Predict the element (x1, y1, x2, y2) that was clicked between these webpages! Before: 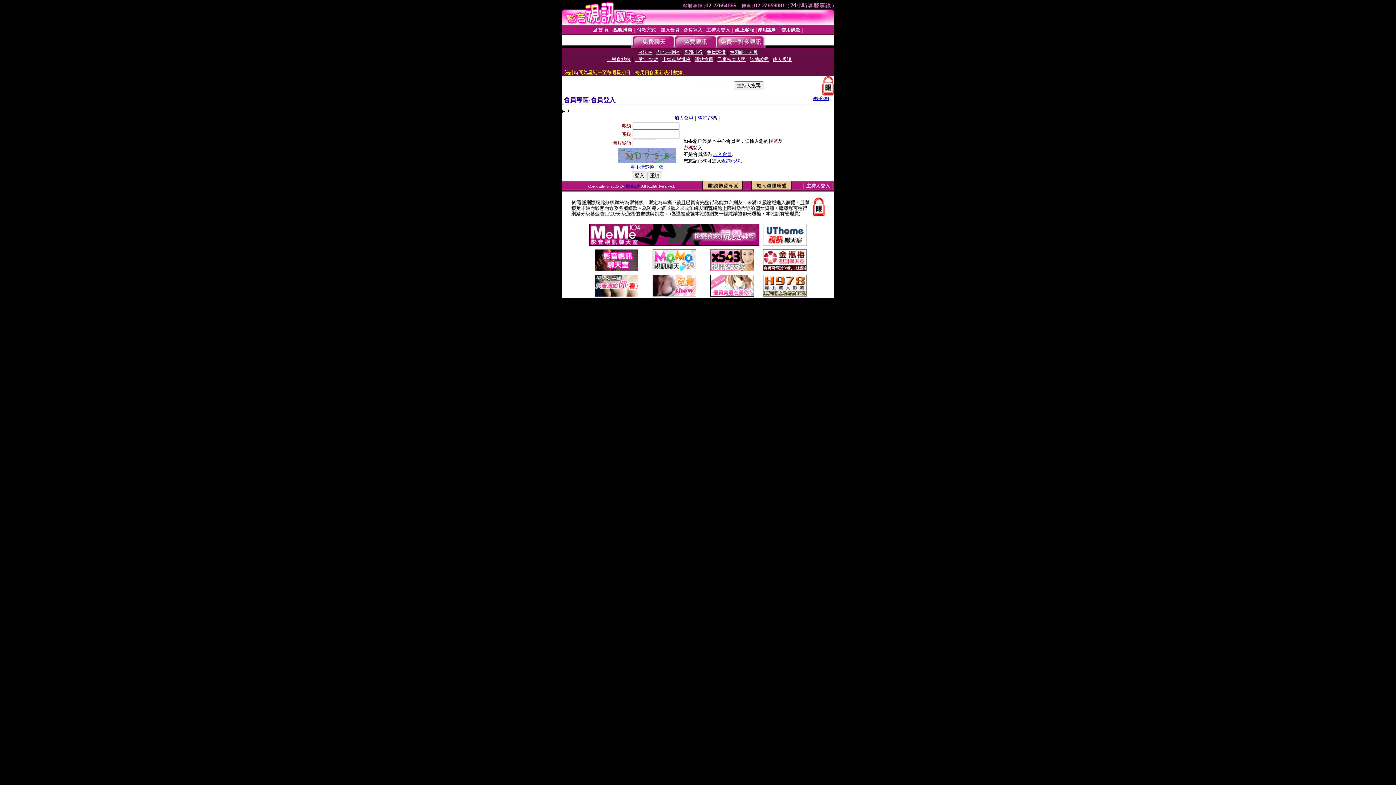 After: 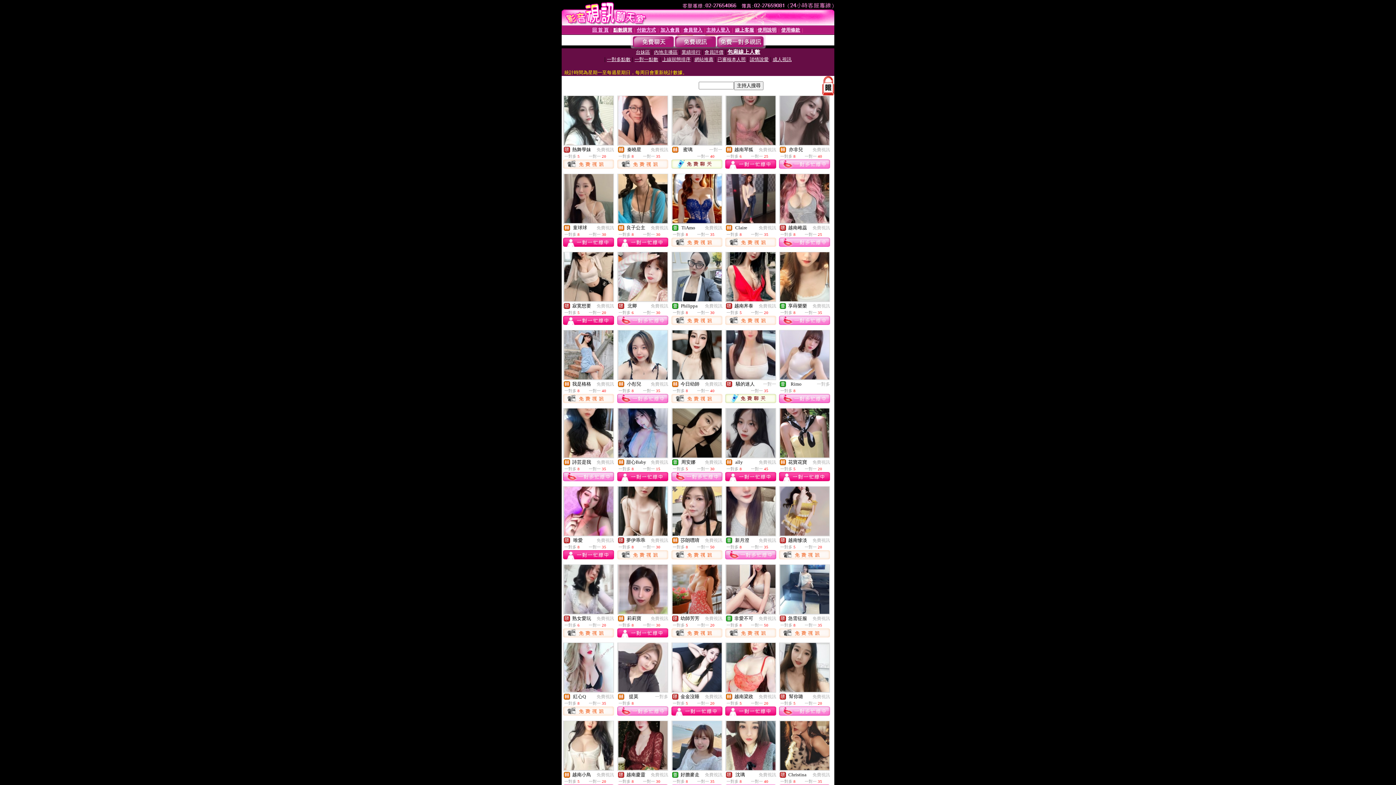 Action: label: 包廂線上人數 bbox: (729, 49, 758, 54)